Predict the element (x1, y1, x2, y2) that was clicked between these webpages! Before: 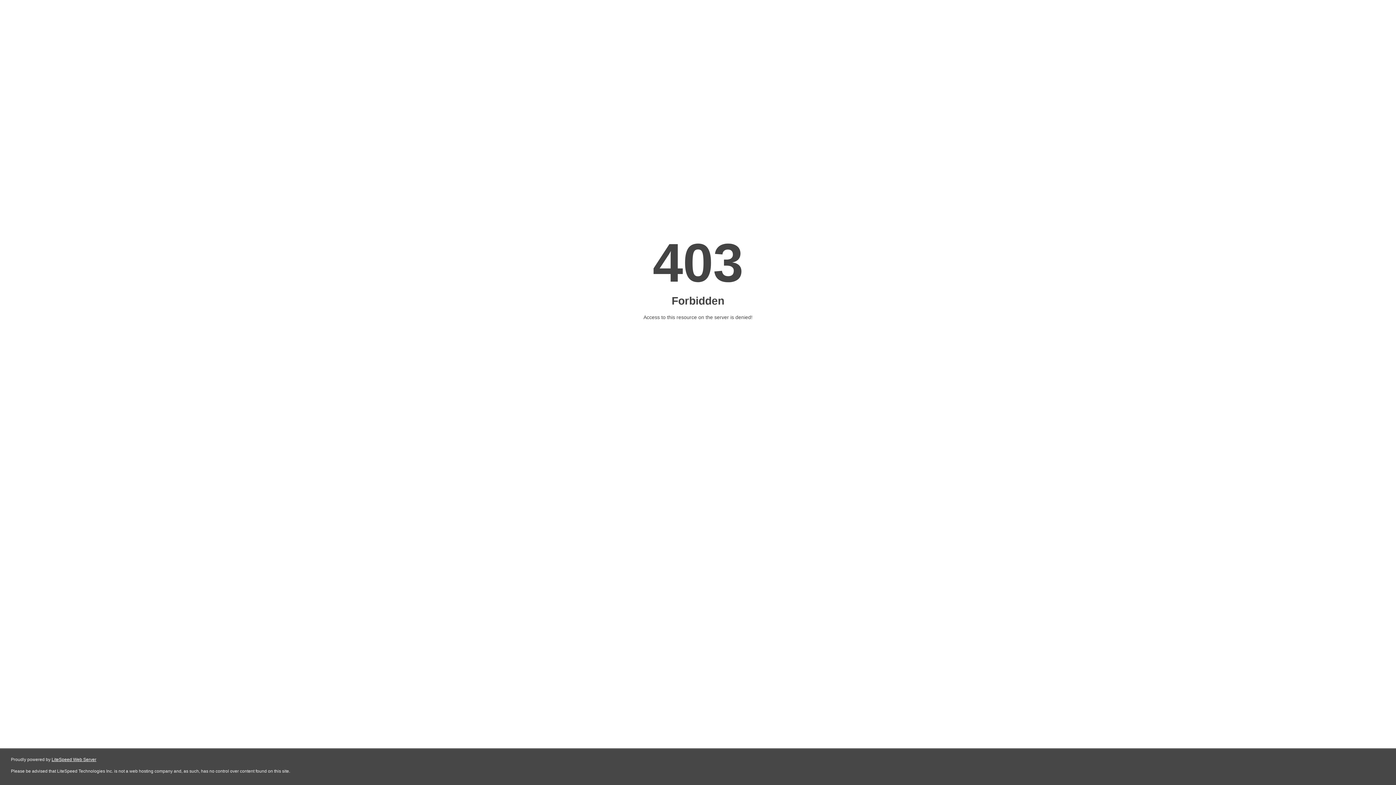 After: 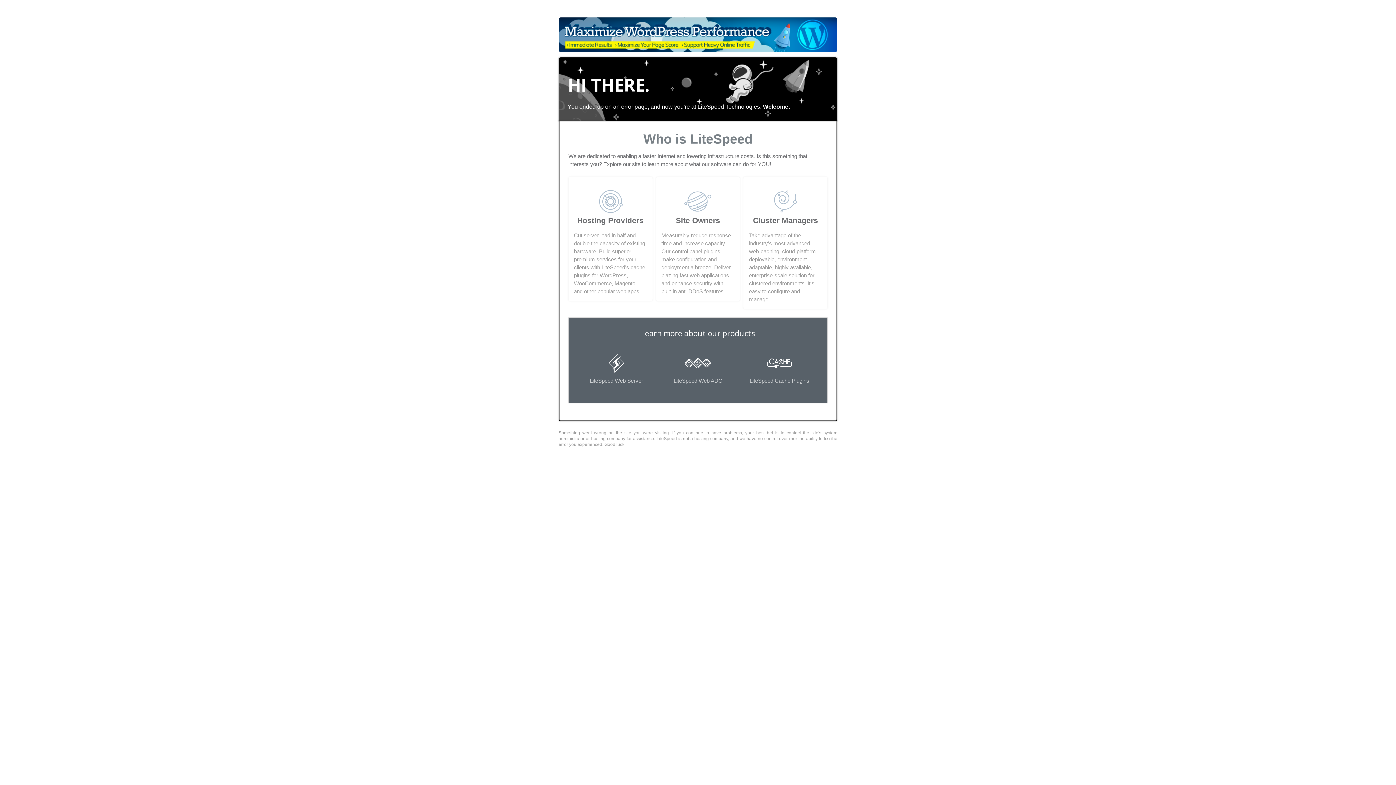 Action: label: LiteSpeed Web Server bbox: (51, 757, 96, 762)